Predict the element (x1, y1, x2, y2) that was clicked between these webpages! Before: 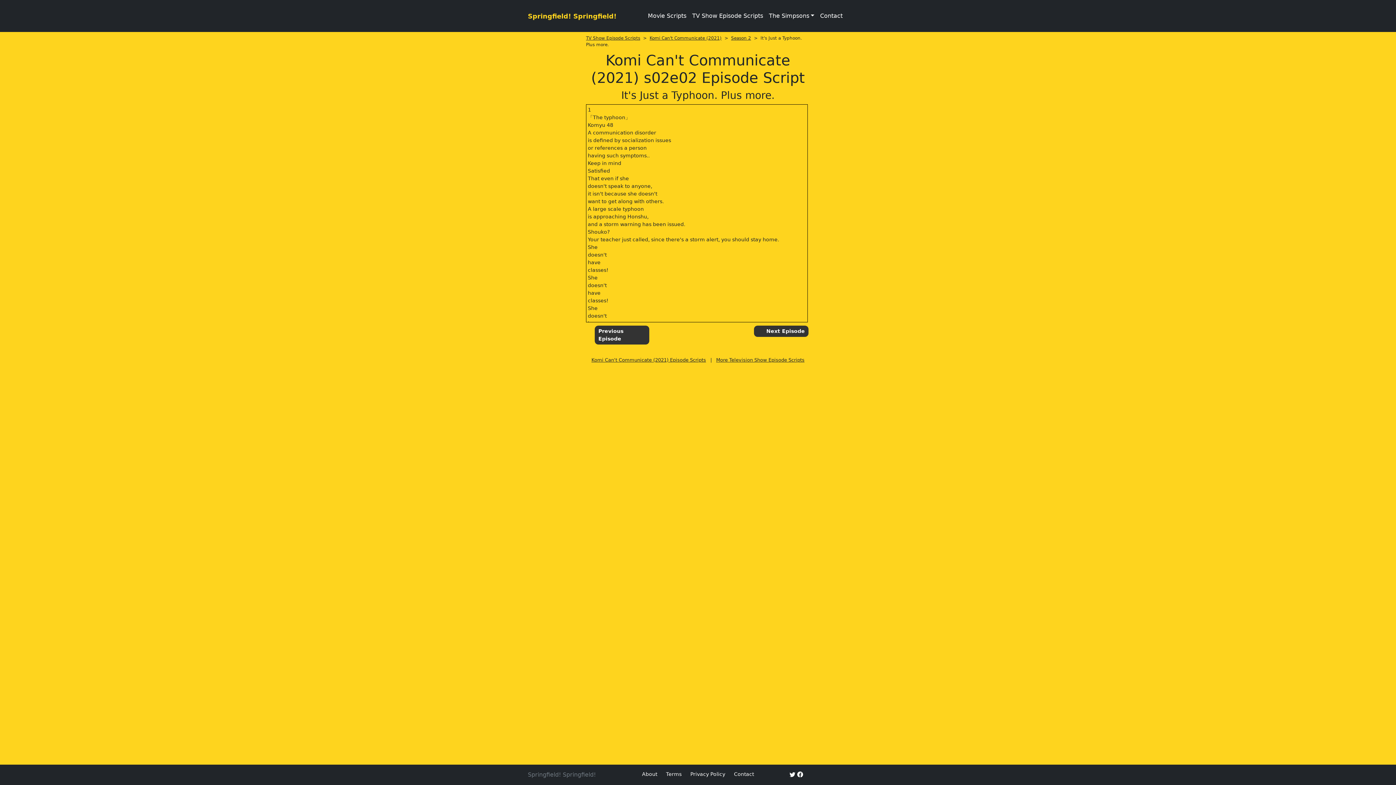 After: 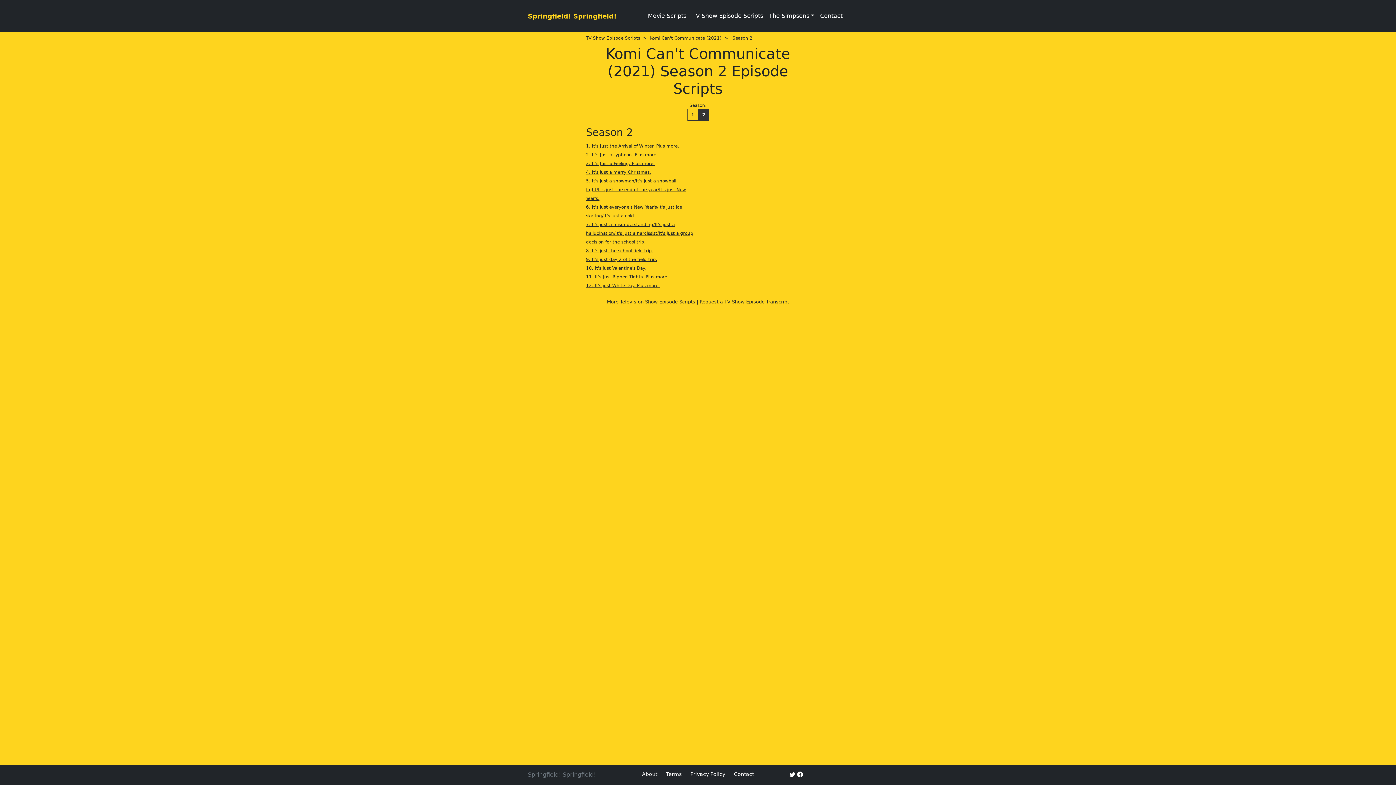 Action: label: Season 2 bbox: (731, 35, 751, 40)